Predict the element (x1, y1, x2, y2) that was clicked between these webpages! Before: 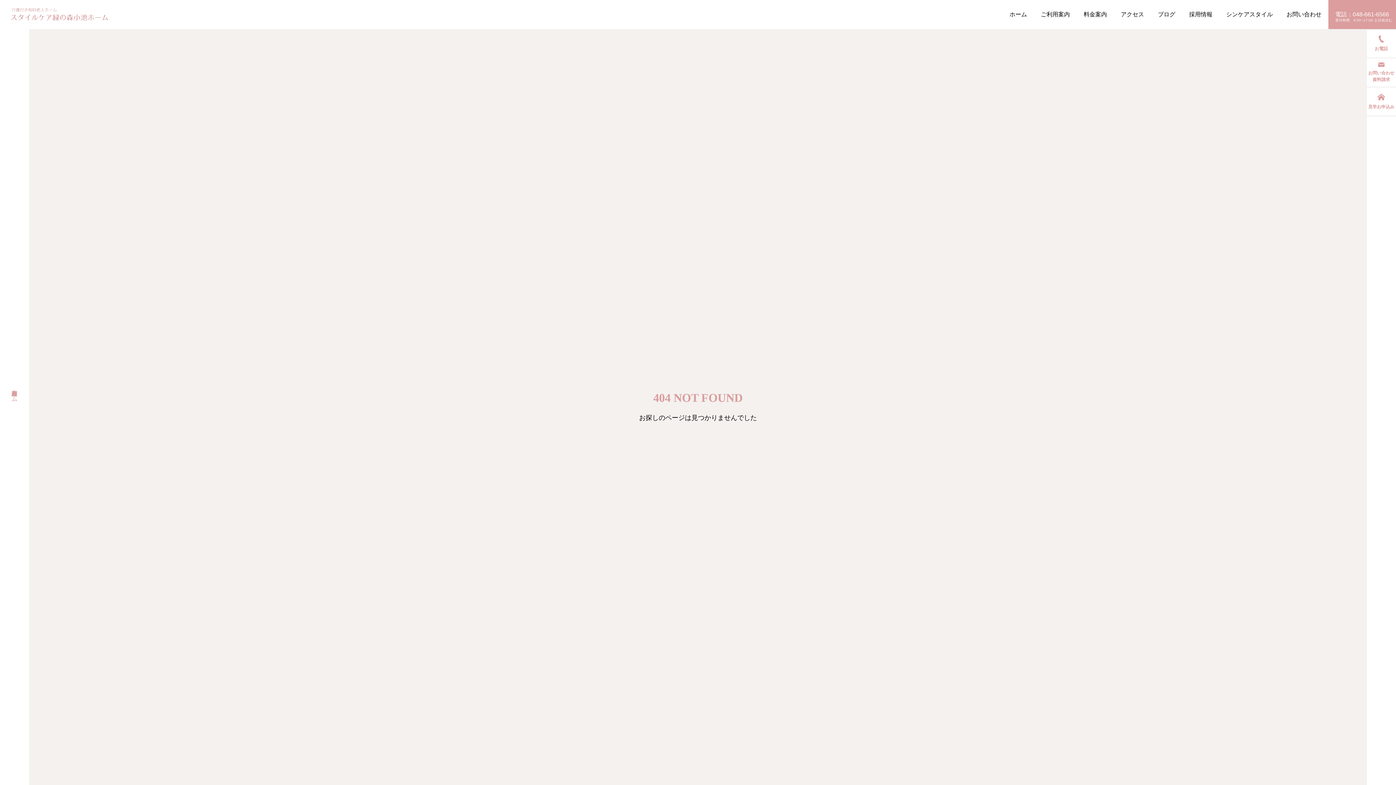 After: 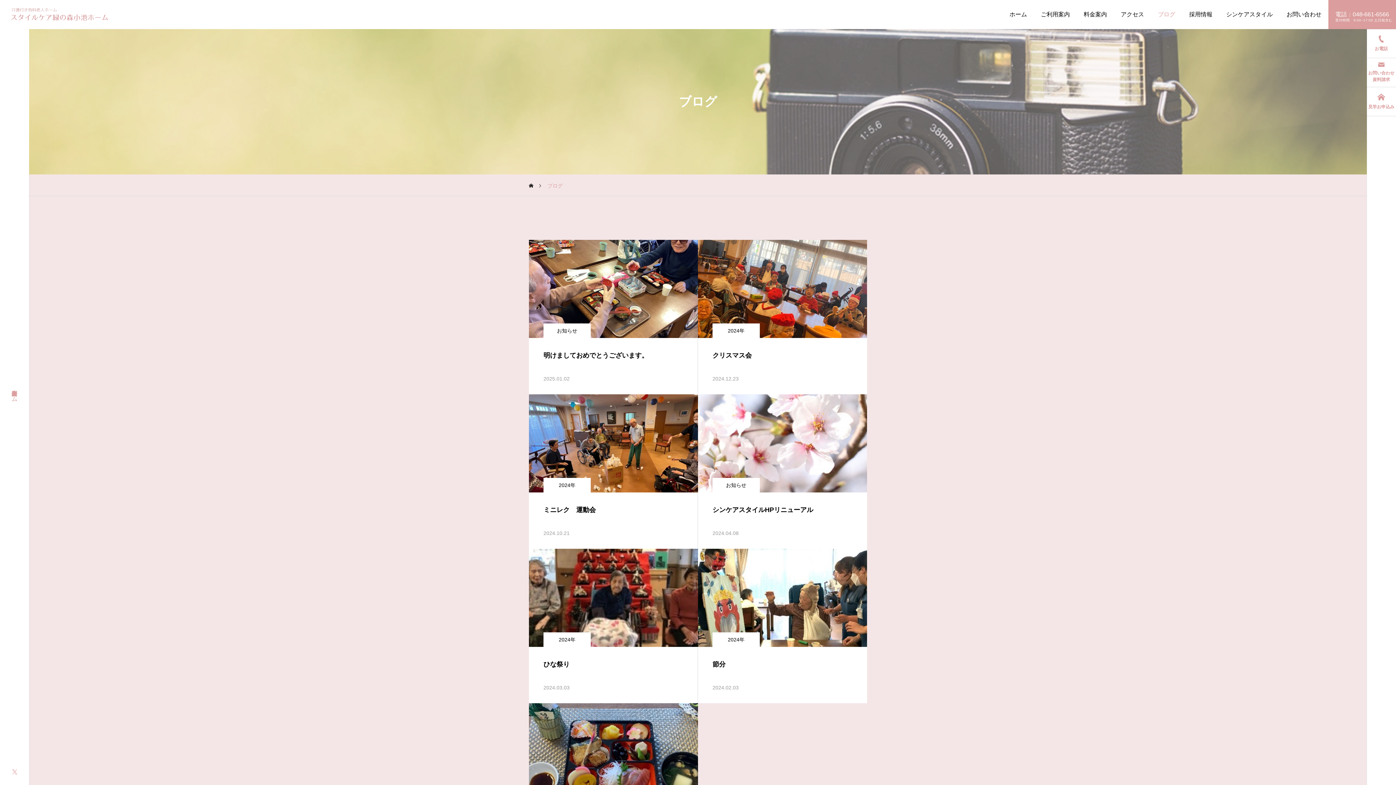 Action: label: ブログ bbox: (1151, 0, 1182, 29)